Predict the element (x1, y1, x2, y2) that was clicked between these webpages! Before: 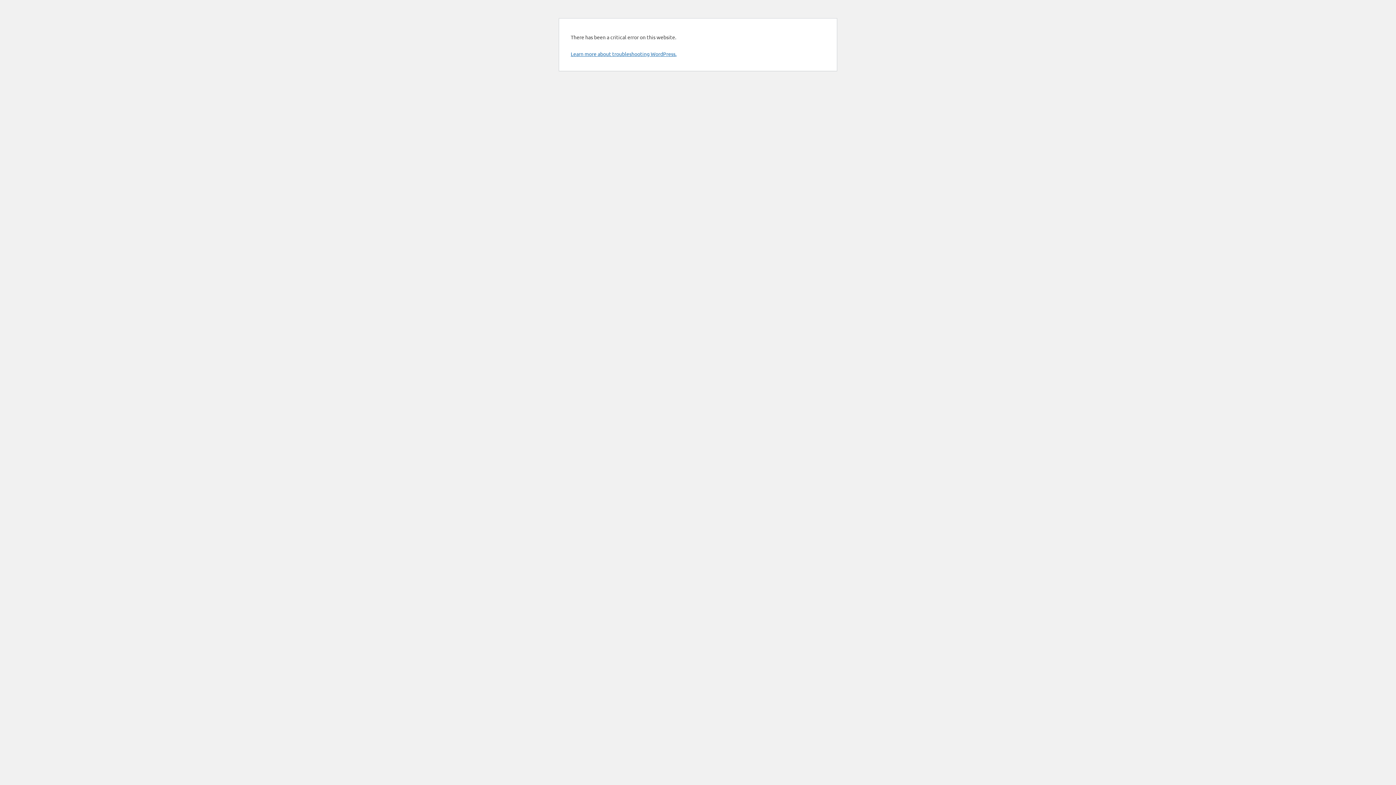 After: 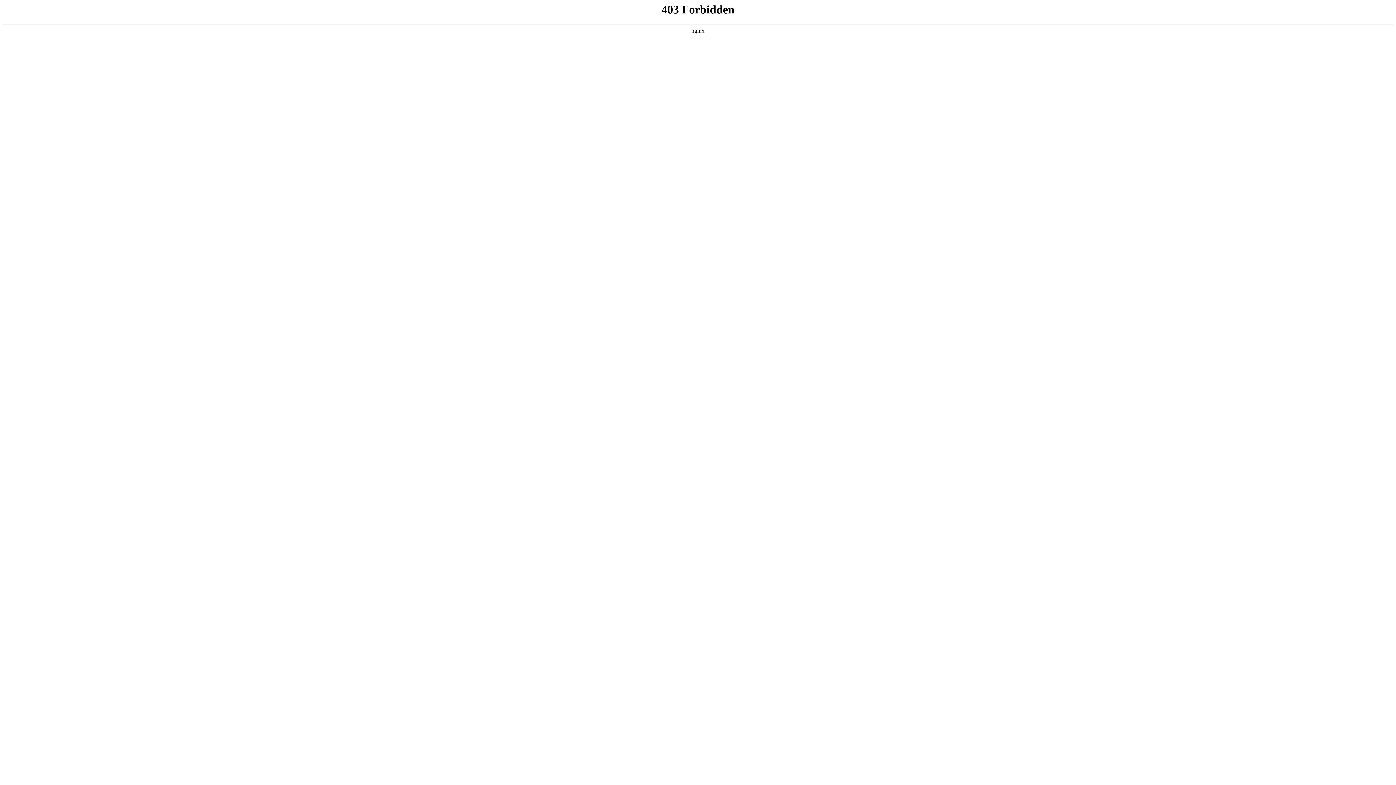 Action: bbox: (570, 50, 676, 57) label: Learn more about troubleshooting WordPress.